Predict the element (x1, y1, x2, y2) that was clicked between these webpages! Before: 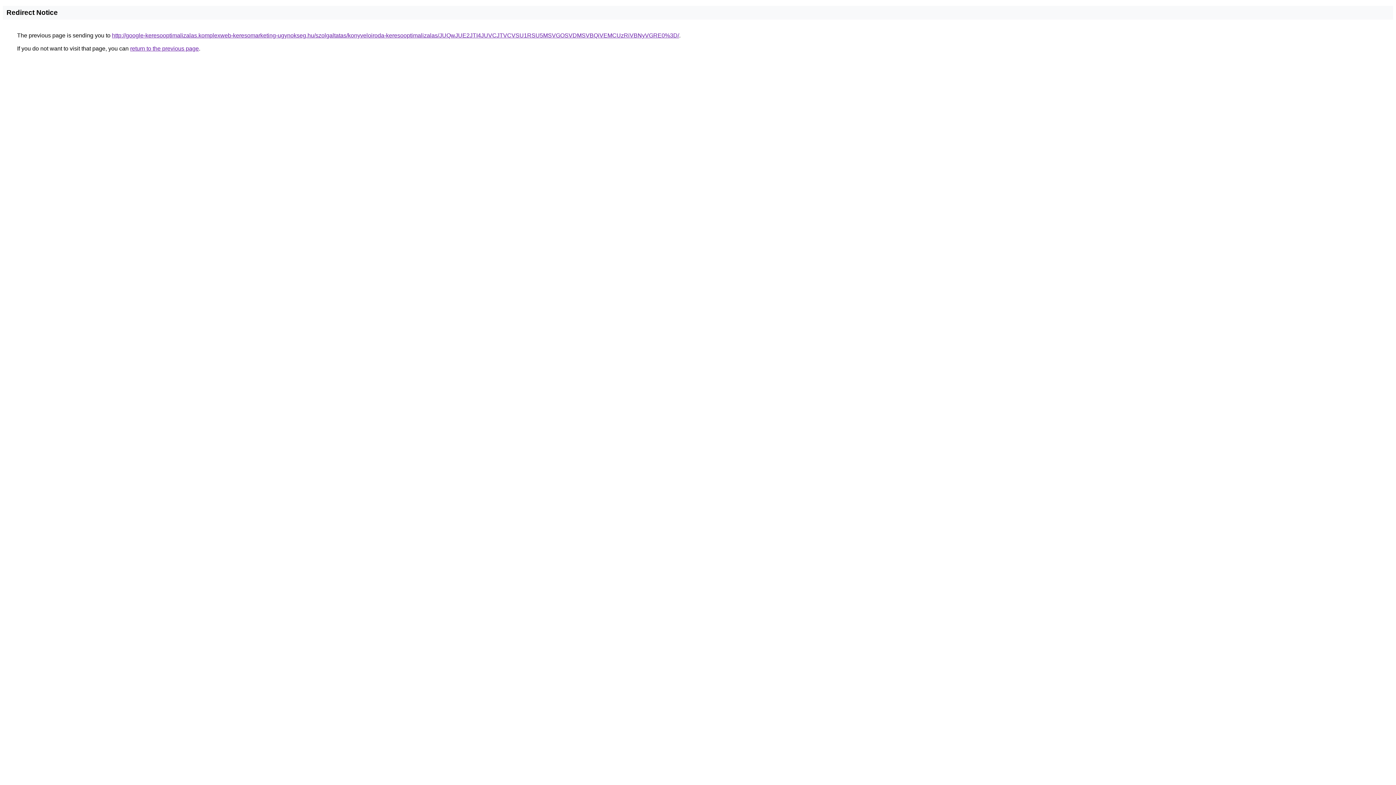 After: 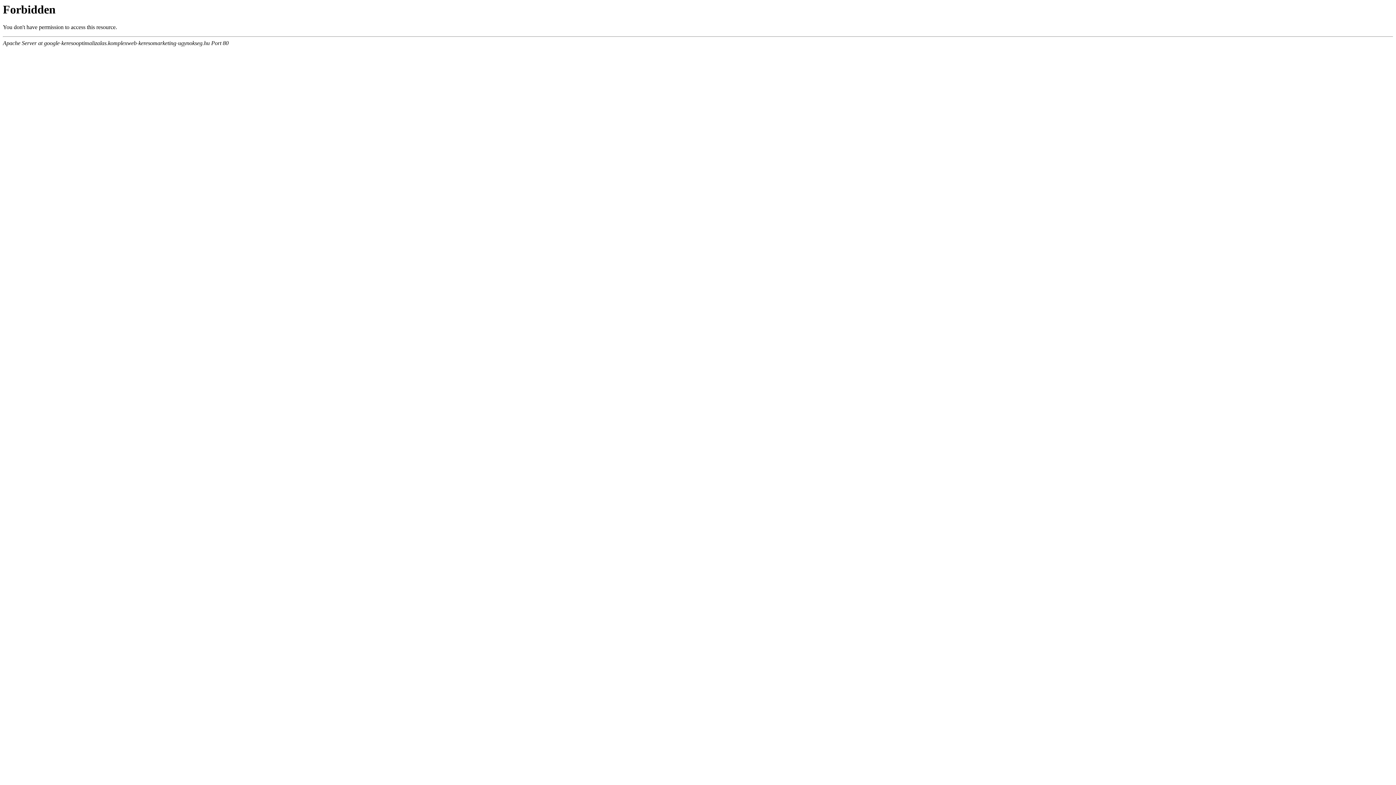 Action: bbox: (112, 32, 679, 38) label: http://google-keresooptimalizalas.komplexweb-keresomarketing-ugynokseg.hu/szolgaltatas/konyveloiroda-keresooptimalizalas/JUQwJUE2JTI4JUVCJTVCVSU1RSU5MSVGOSVDMSVBQiVEMCUzRiVBNyVGRE0%3D/